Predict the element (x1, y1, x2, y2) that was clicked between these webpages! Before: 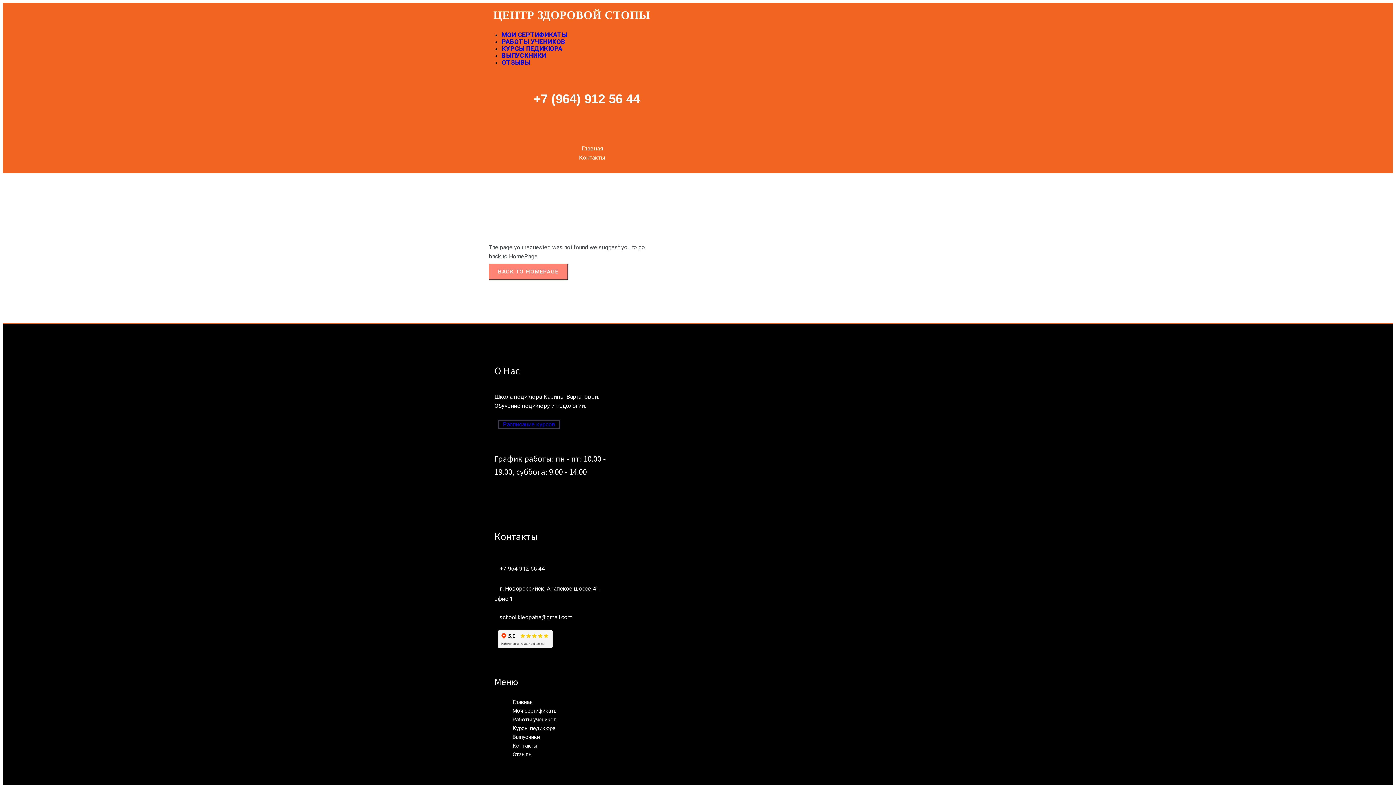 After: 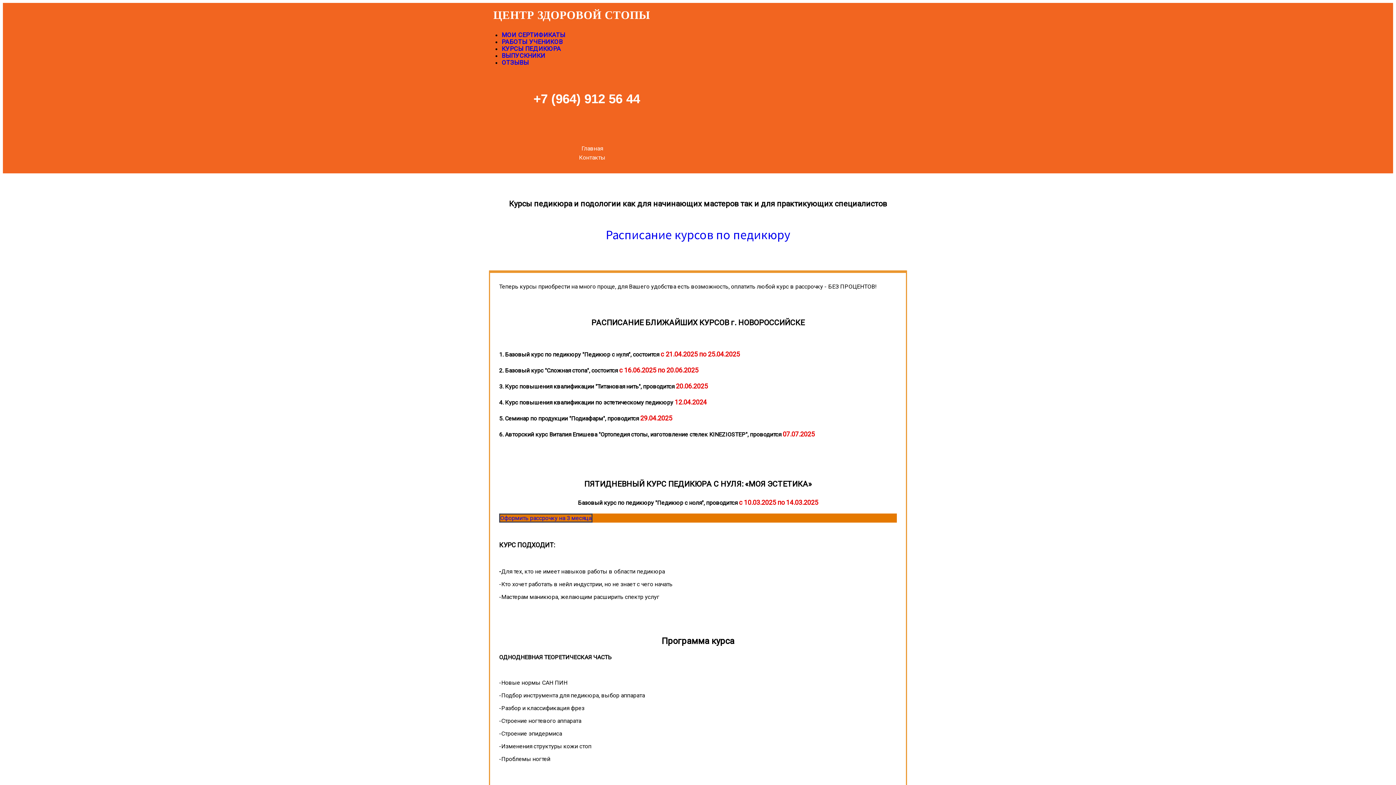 Action: bbox: (498, 420, 560, 429) label: Расписание курсов